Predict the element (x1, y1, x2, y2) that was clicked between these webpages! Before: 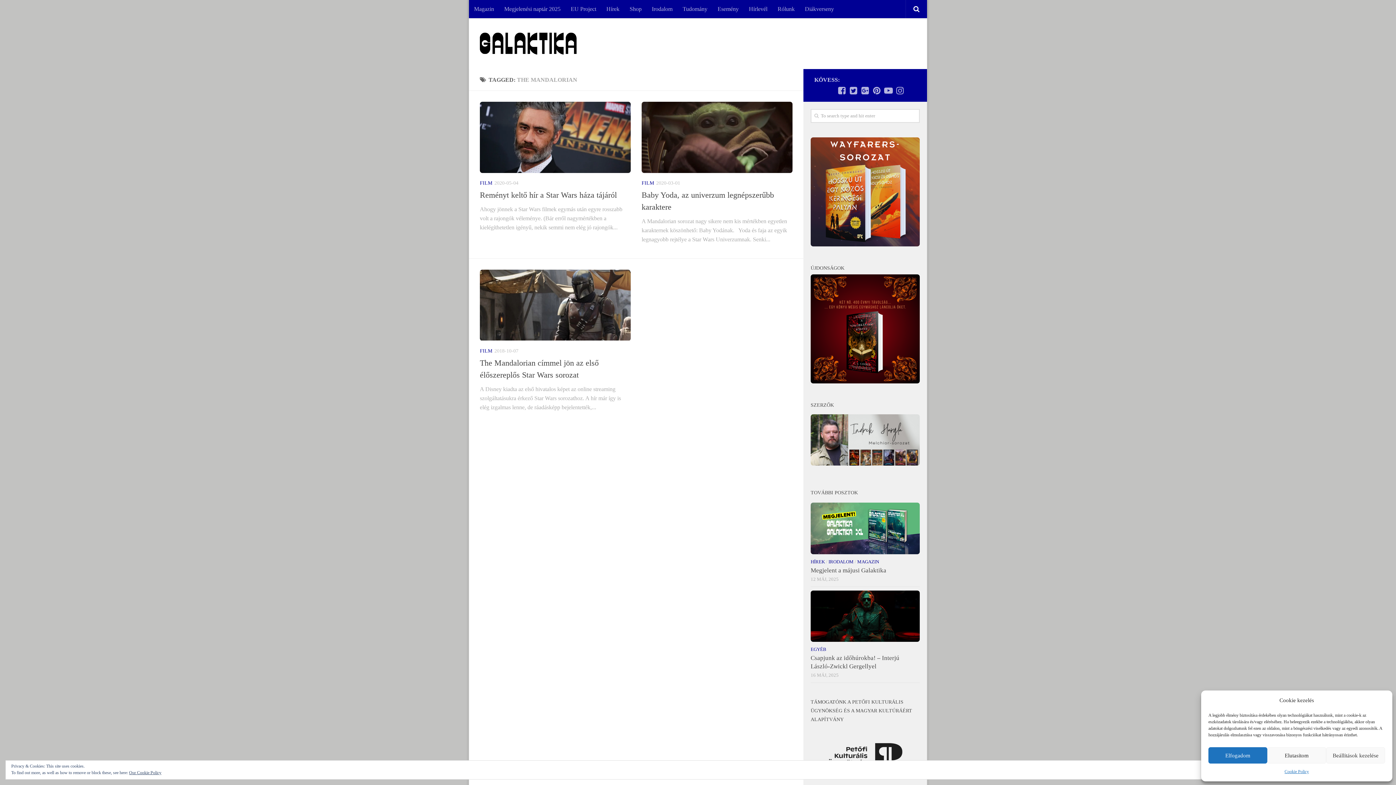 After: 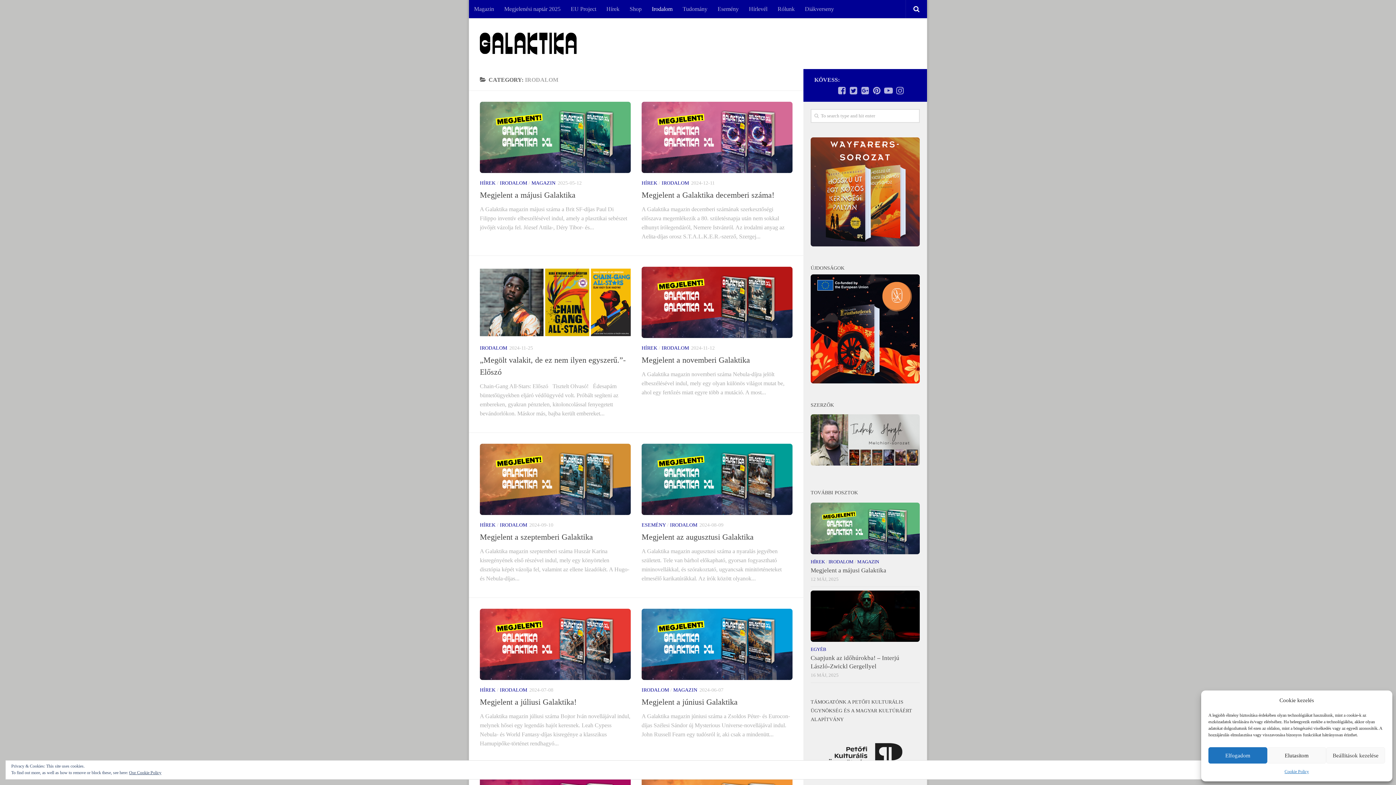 Action: bbox: (828, 559, 853, 564) label: IRODALOM